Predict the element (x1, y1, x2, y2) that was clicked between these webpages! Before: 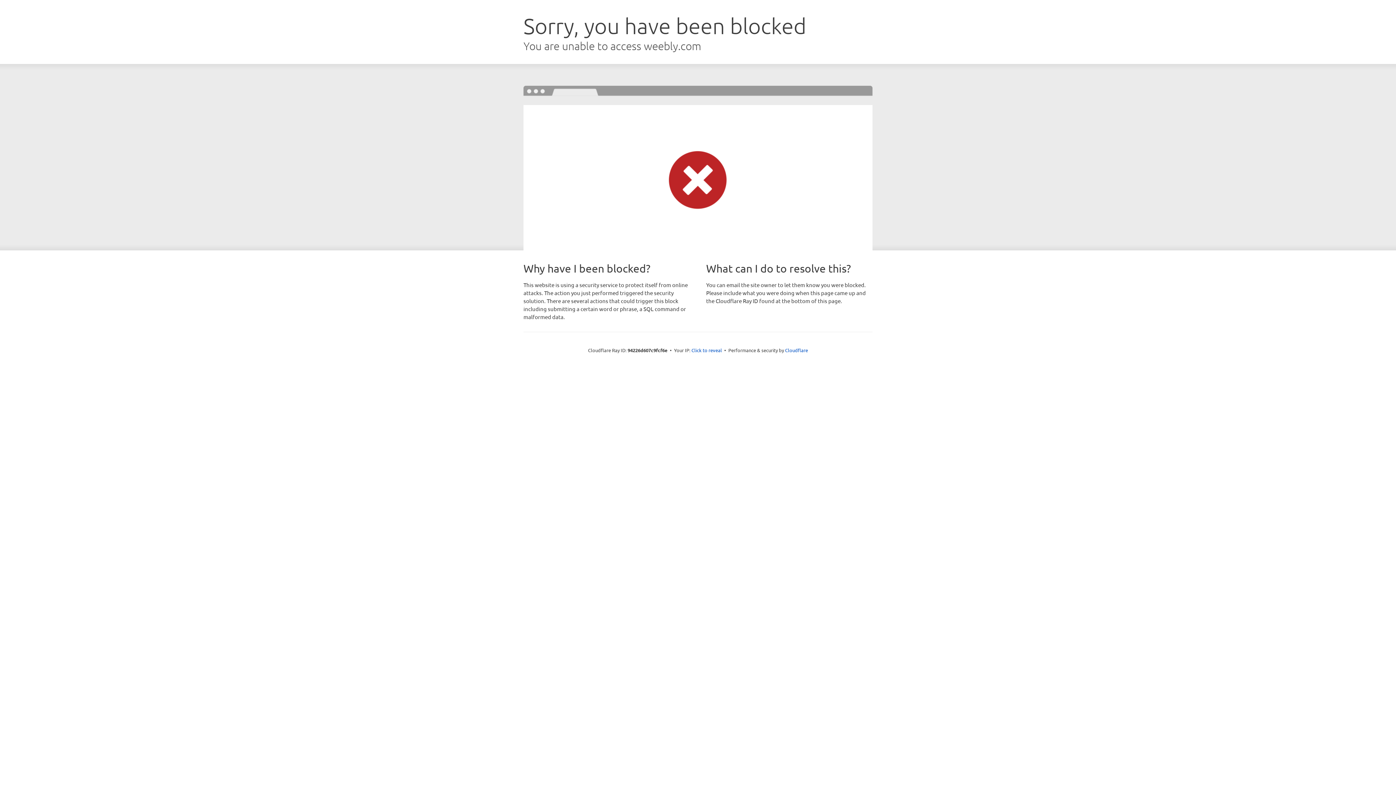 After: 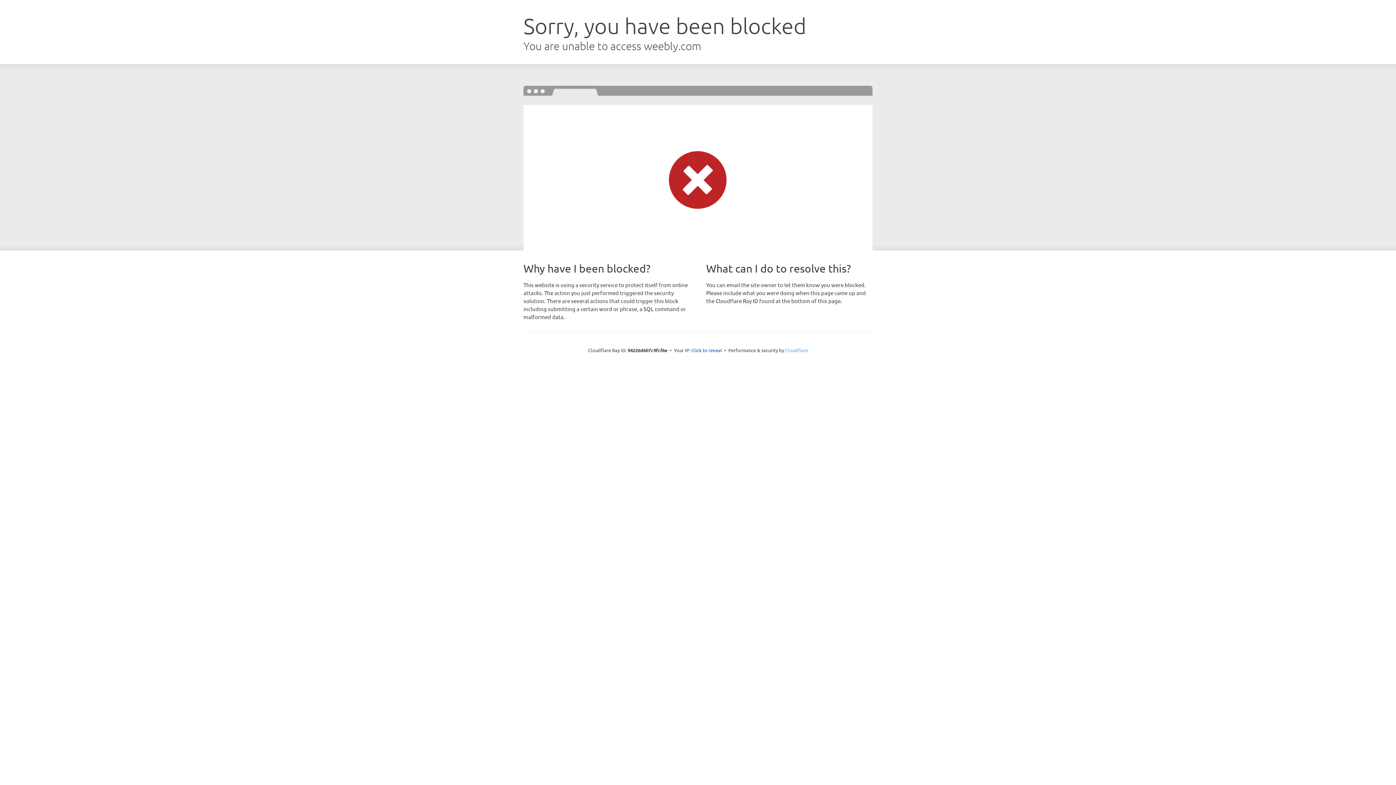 Action: bbox: (785, 347, 808, 353) label: Cloudflare